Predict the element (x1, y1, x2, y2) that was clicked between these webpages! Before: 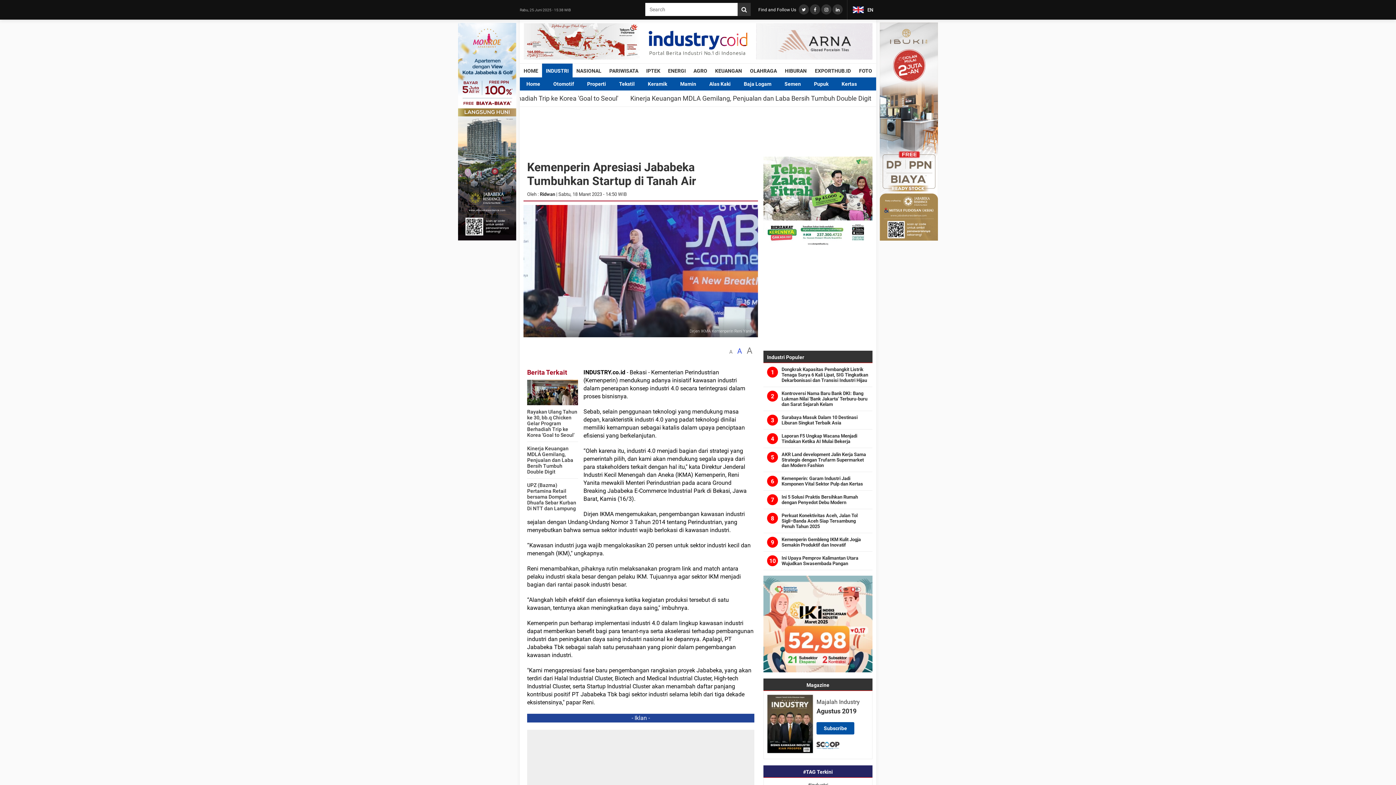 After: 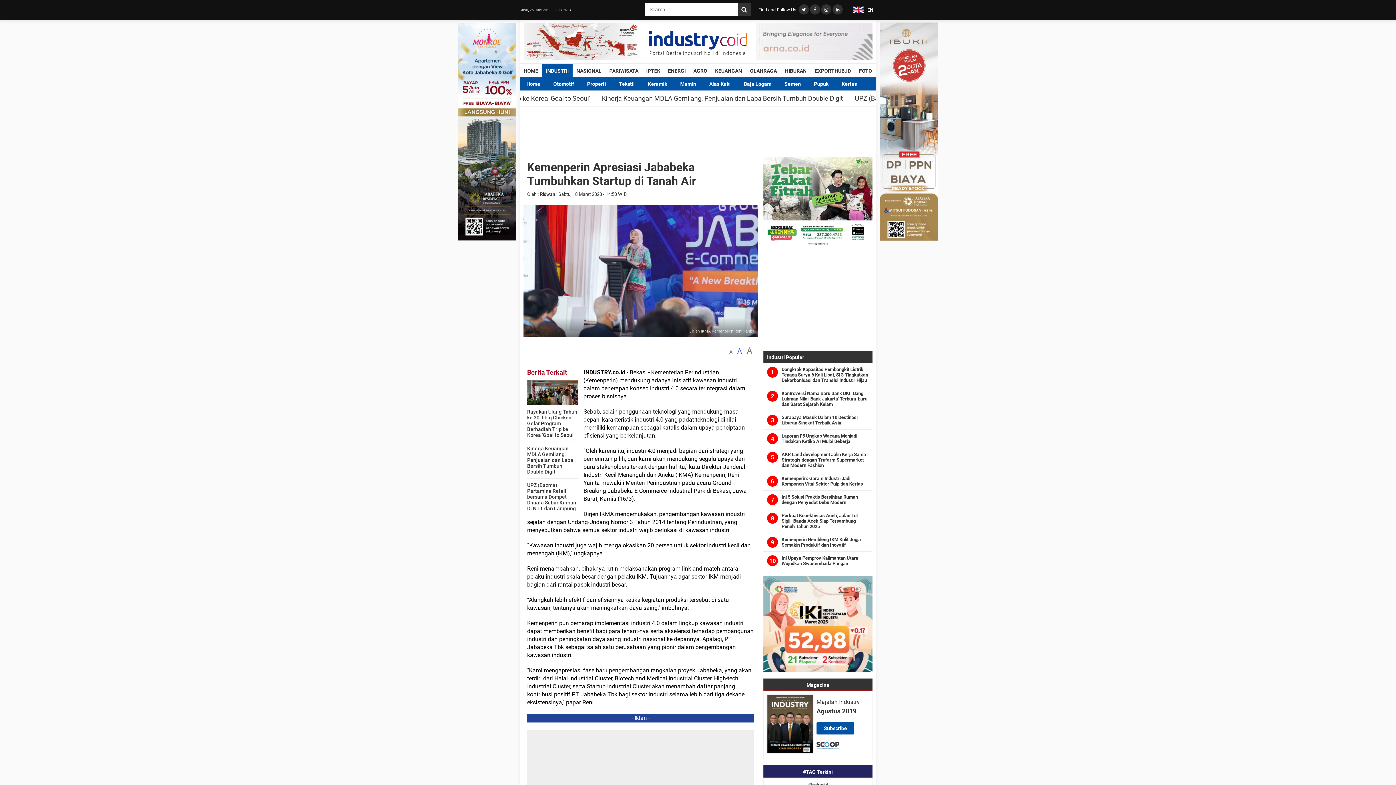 Action: bbox: (523, 54, 640, 60)